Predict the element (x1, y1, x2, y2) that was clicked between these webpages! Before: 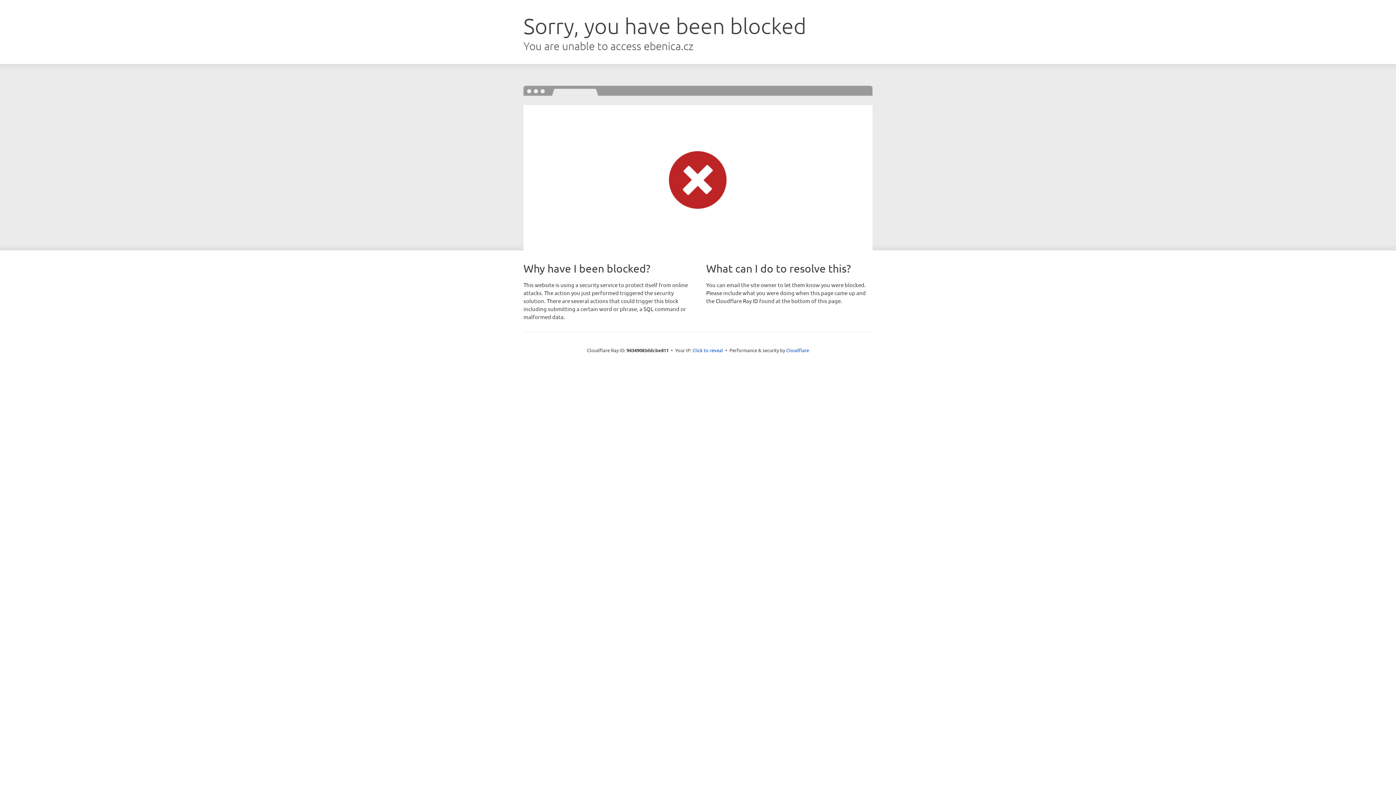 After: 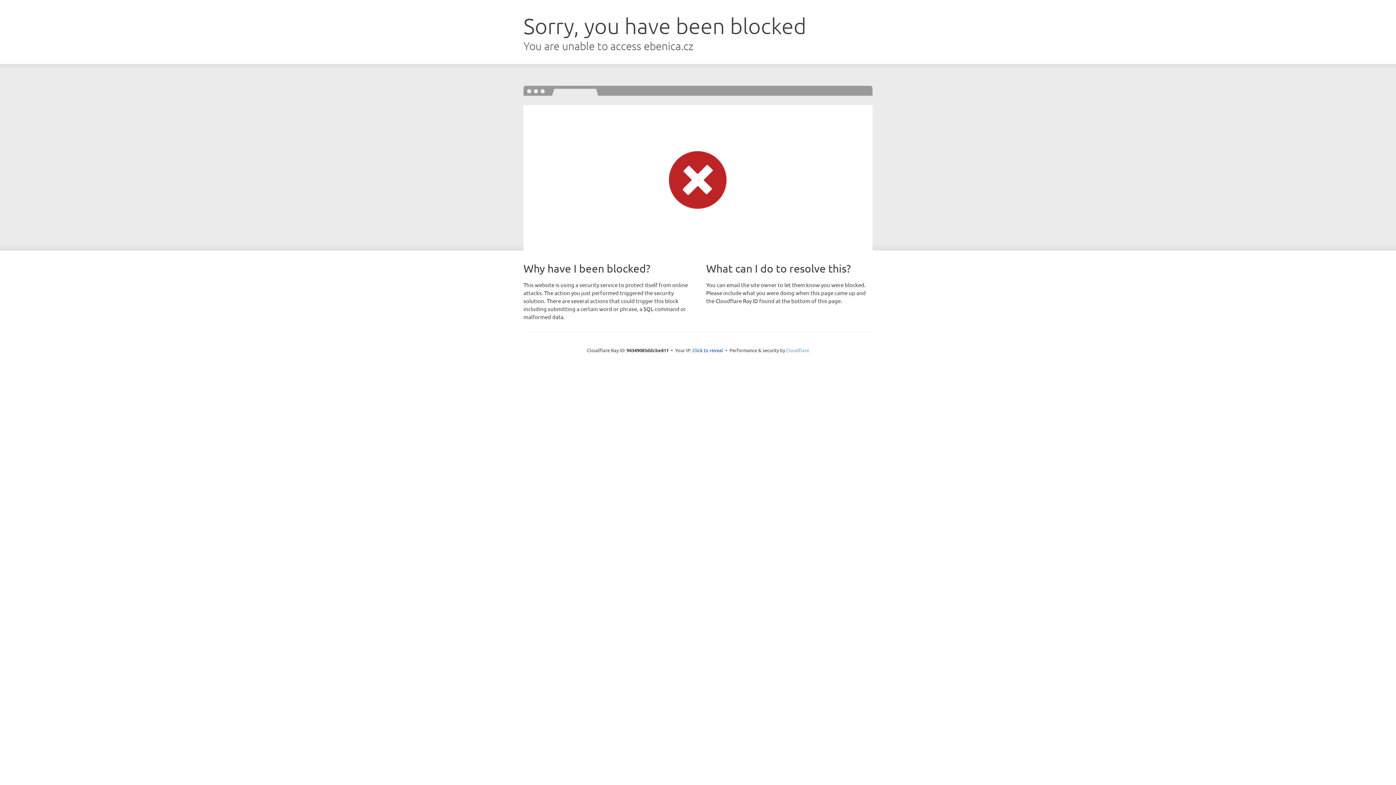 Action: bbox: (786, 347, 809, 353) label: Cloudflare